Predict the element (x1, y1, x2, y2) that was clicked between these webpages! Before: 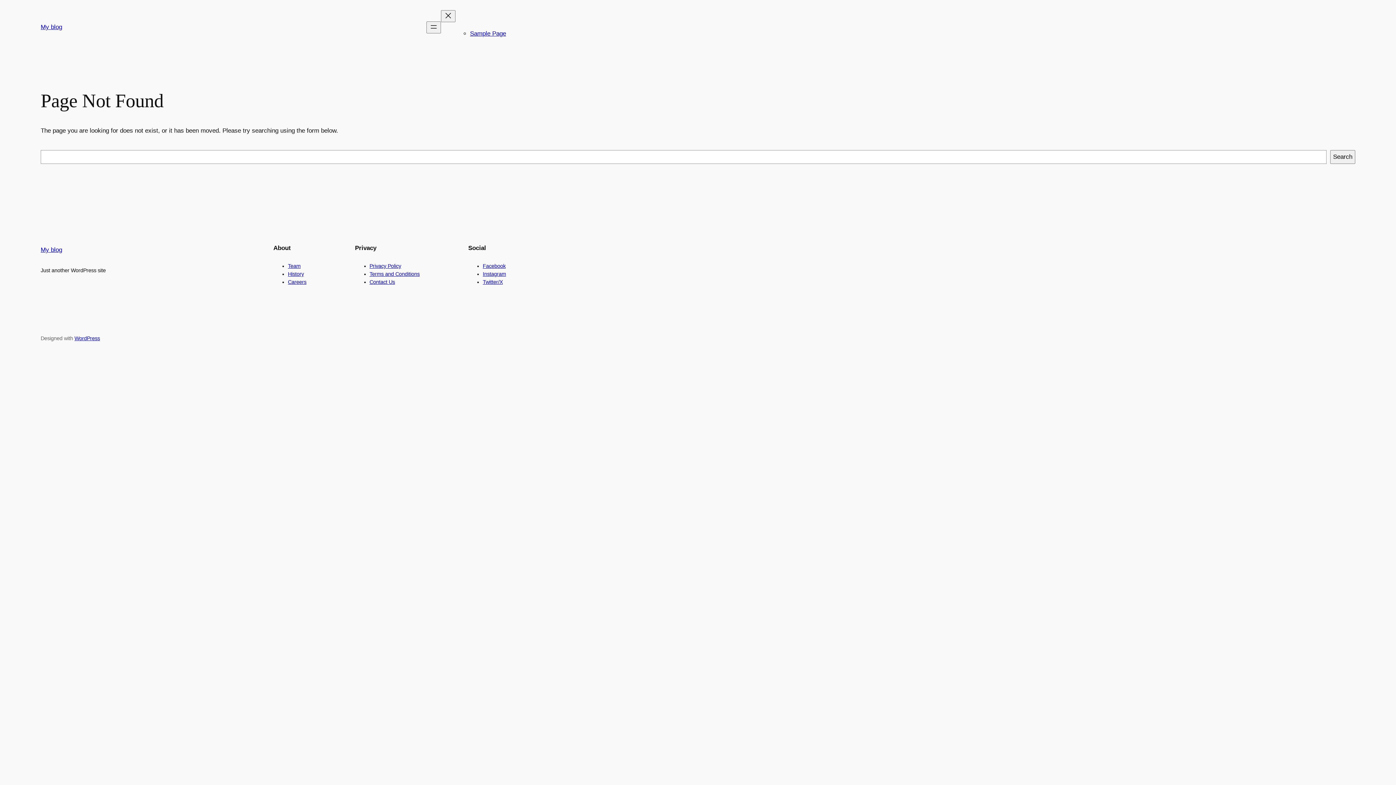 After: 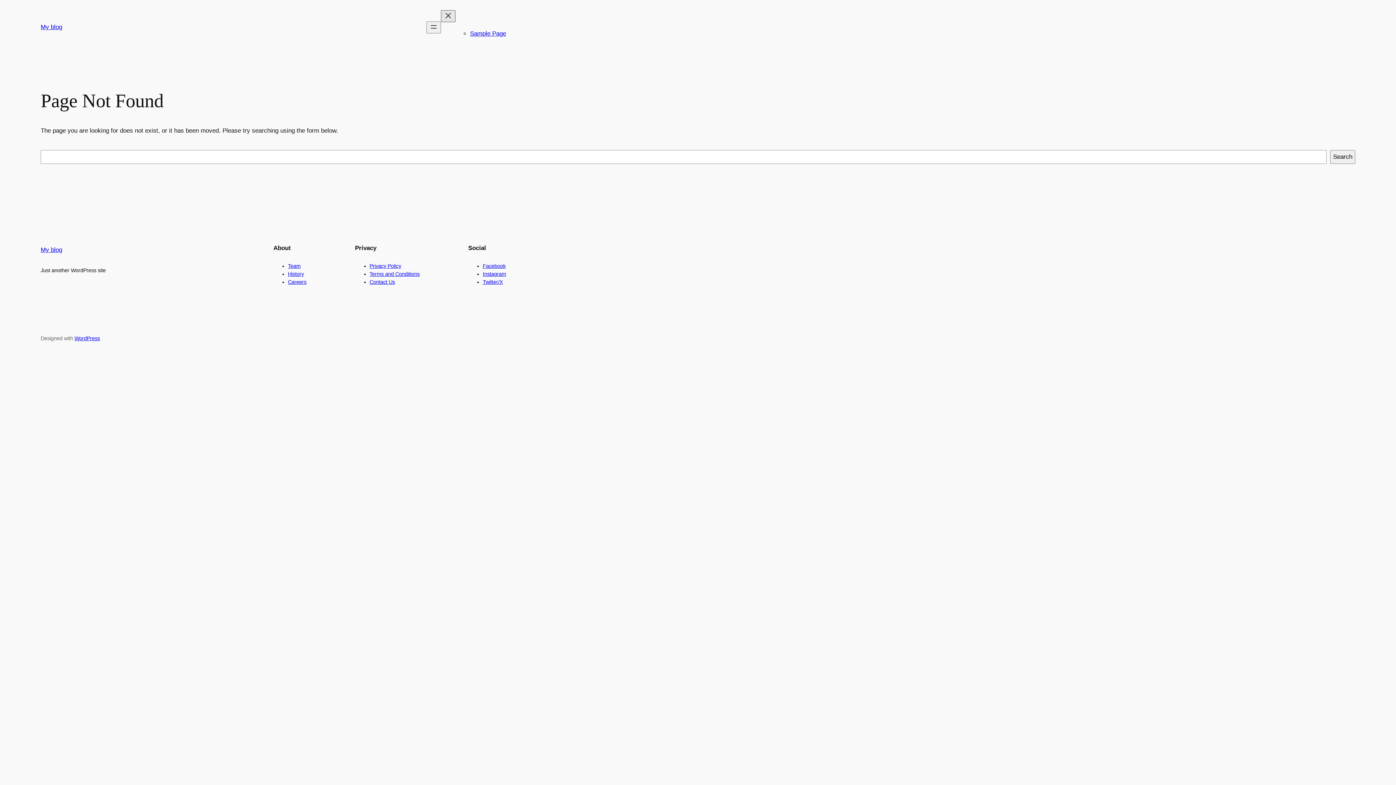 Action: bbox: (441, 10, 455, 22) label: Close menu